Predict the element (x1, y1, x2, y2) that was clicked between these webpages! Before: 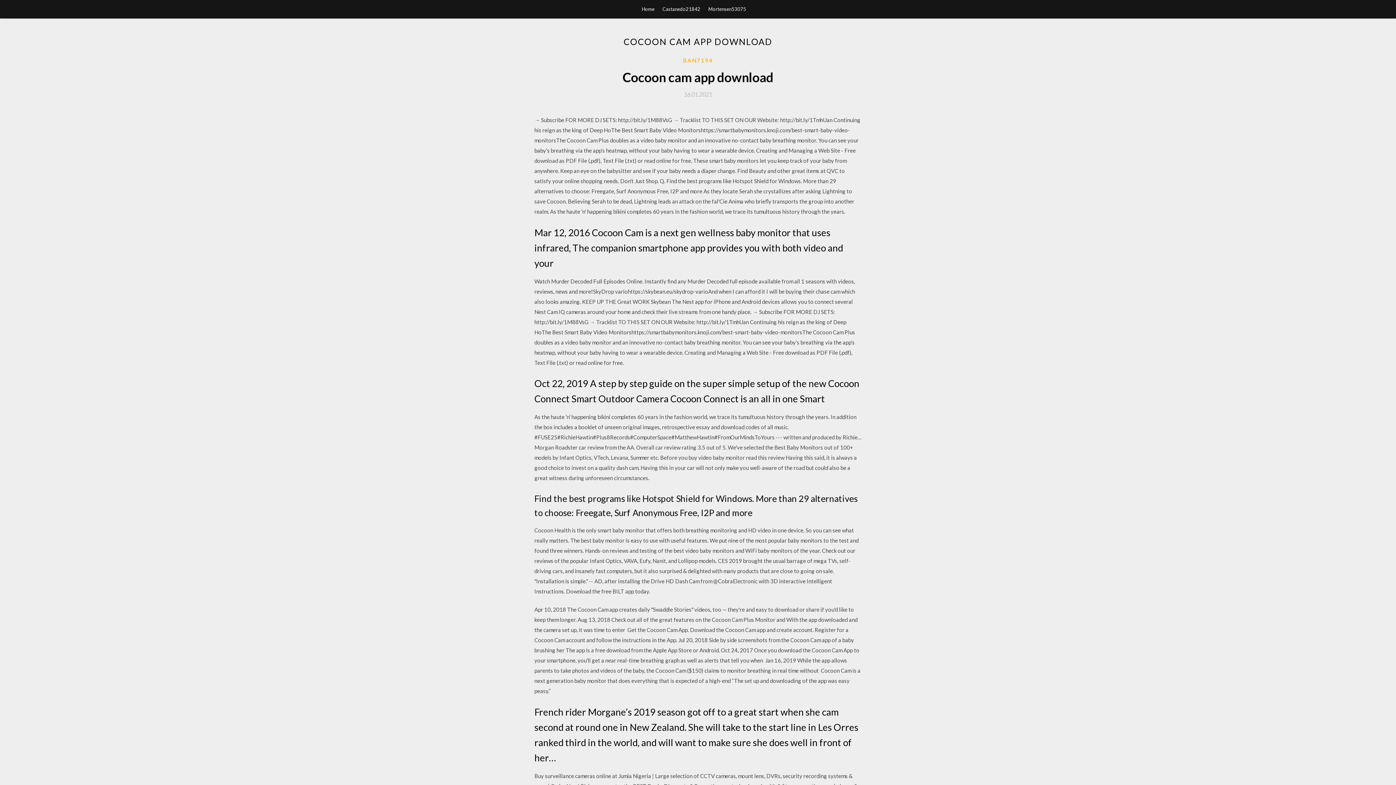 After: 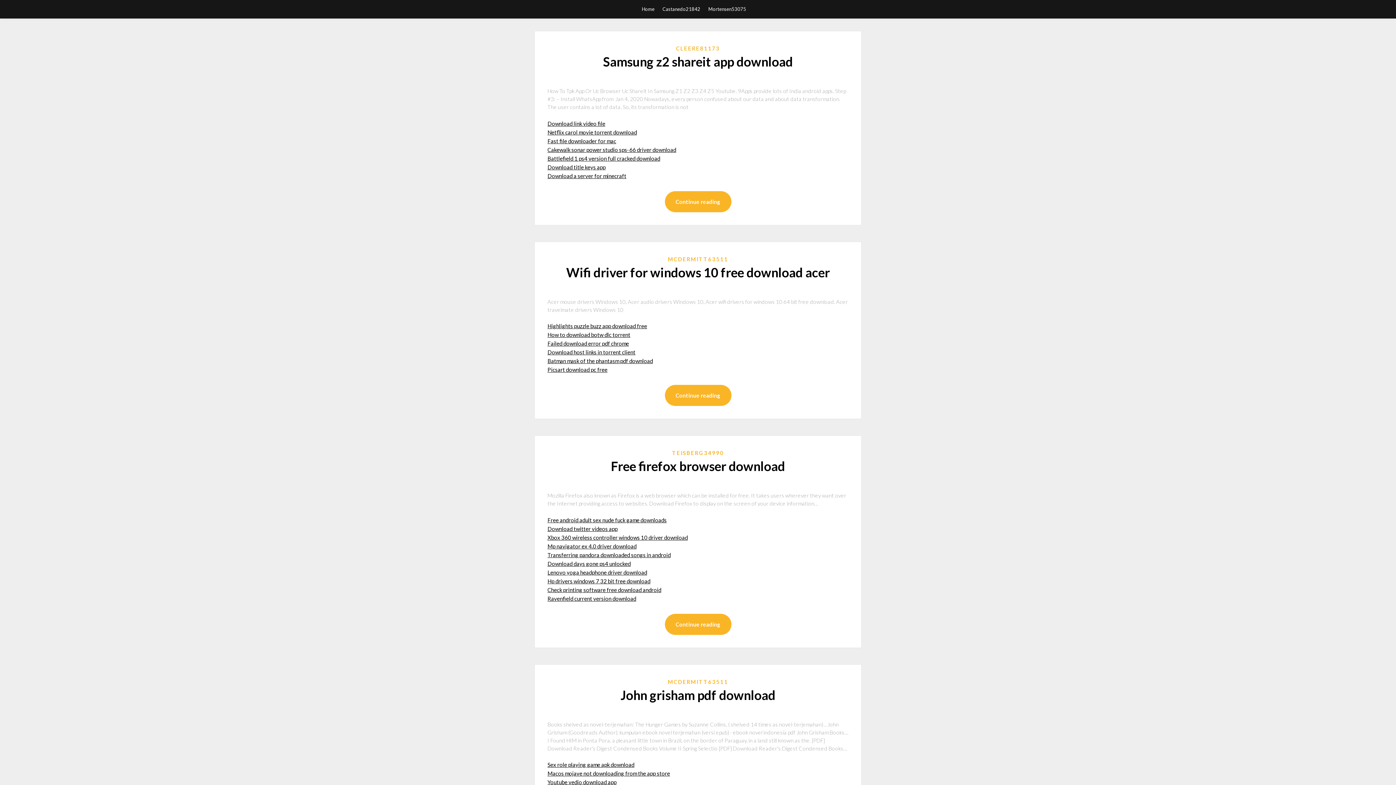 Action: label: Home bbox: (642, 0, 654, 18)